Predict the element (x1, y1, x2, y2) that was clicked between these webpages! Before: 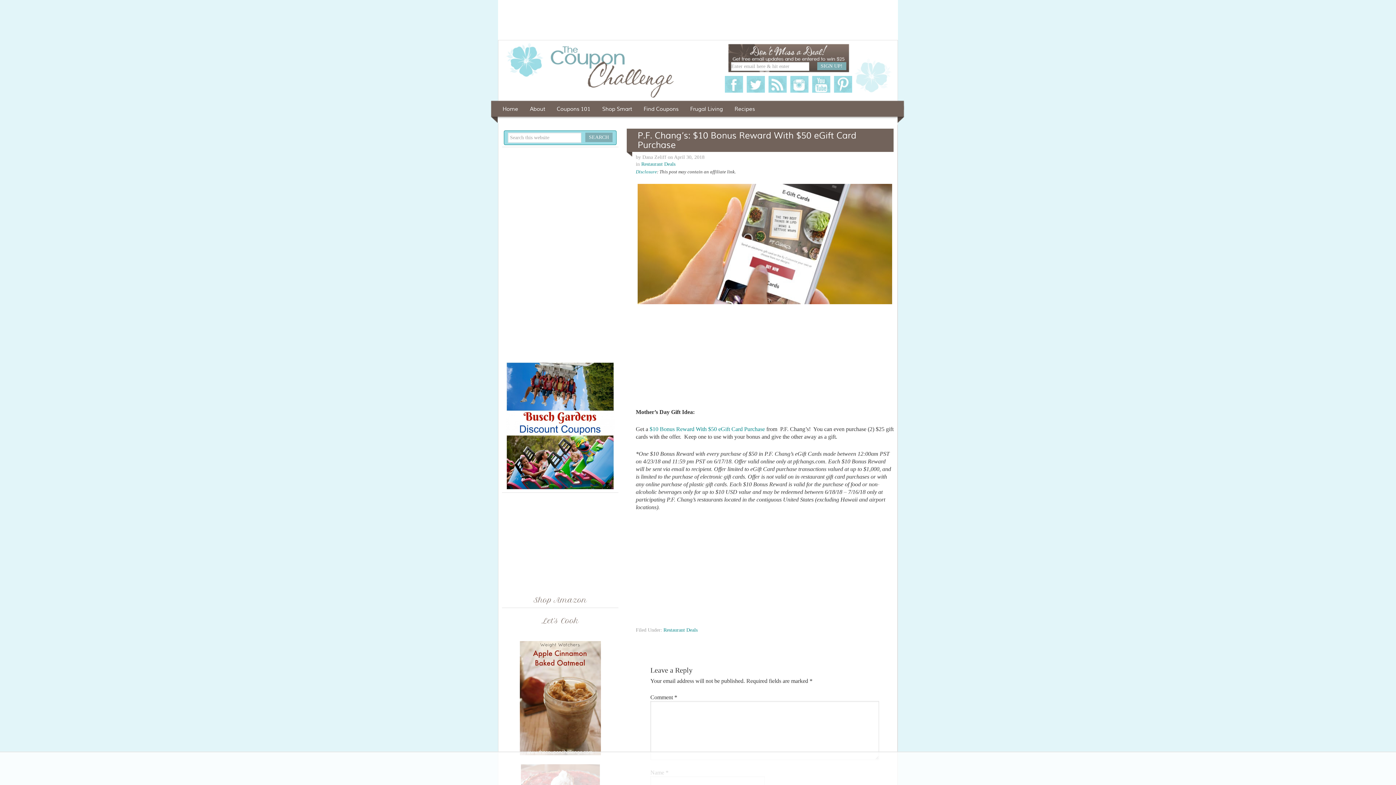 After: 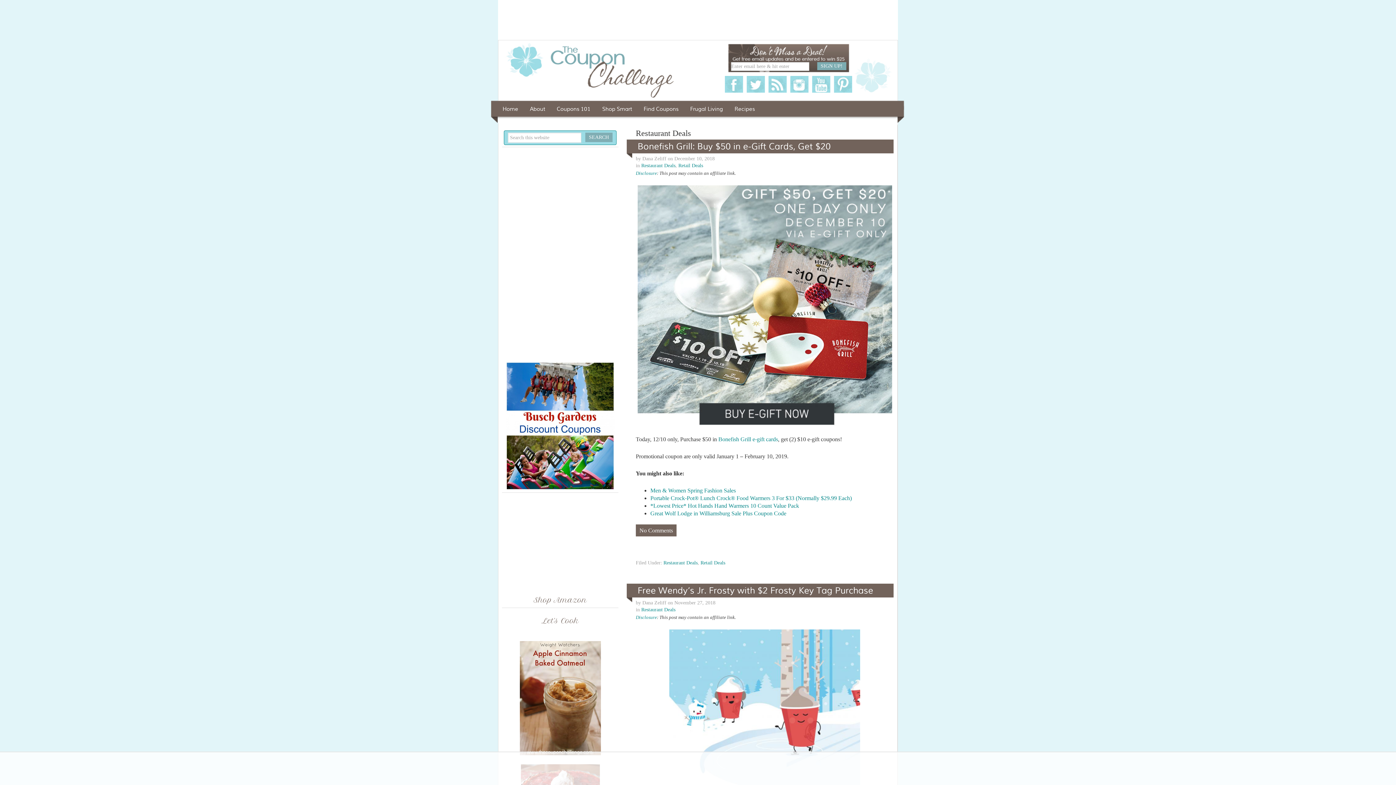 Action: label: Restaurant Deals bbox: (641, 161, 675, 166)